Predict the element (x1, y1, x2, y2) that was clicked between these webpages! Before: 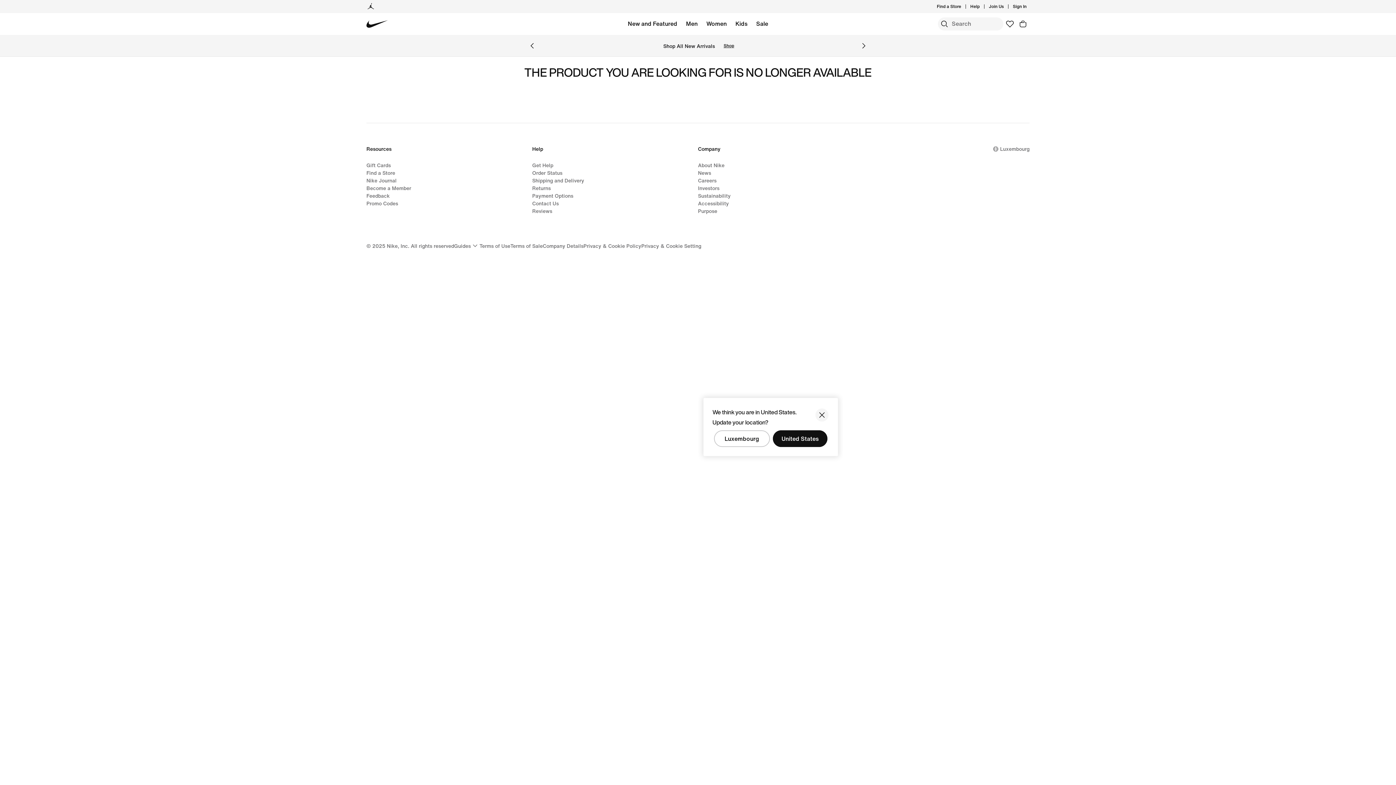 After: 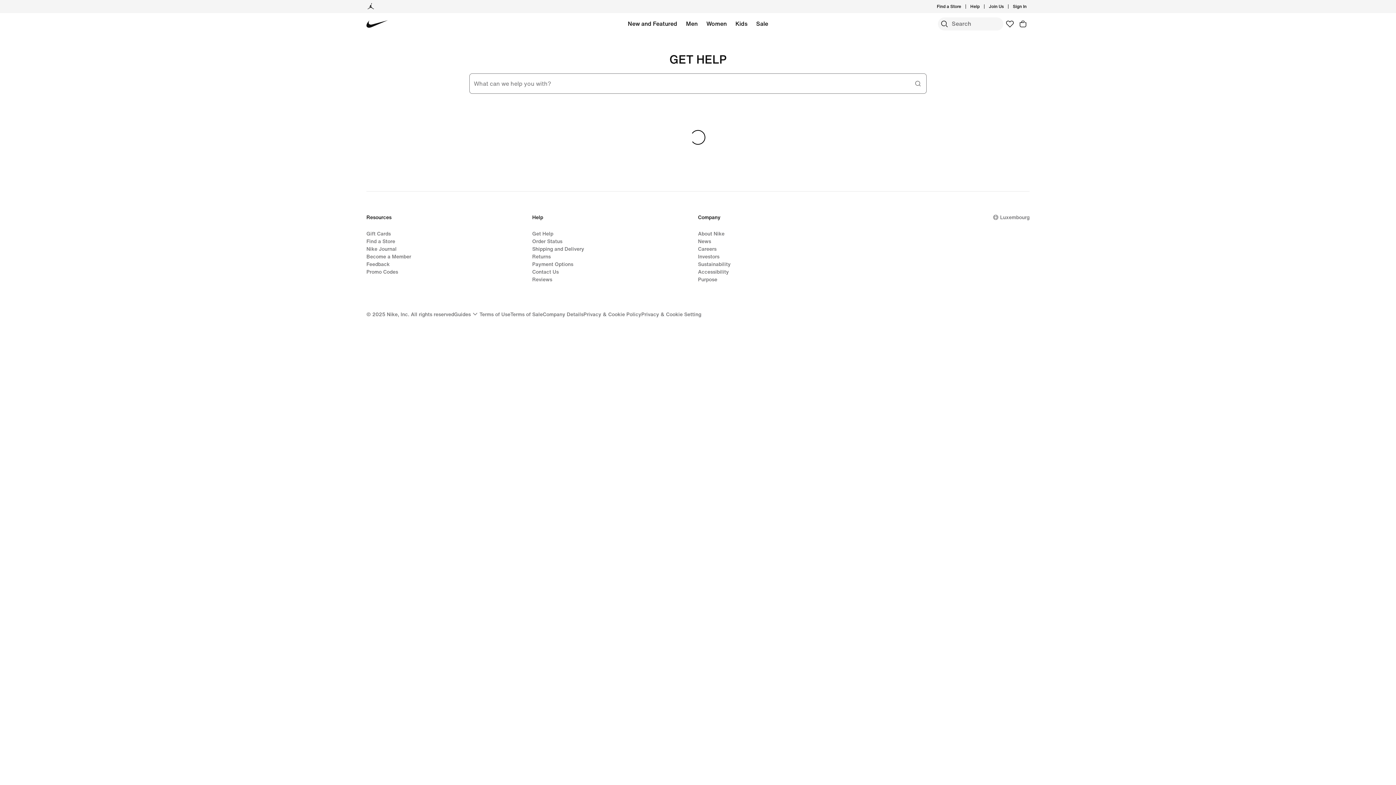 Action: bbox: (532, 184, 550, 192) label: Returns